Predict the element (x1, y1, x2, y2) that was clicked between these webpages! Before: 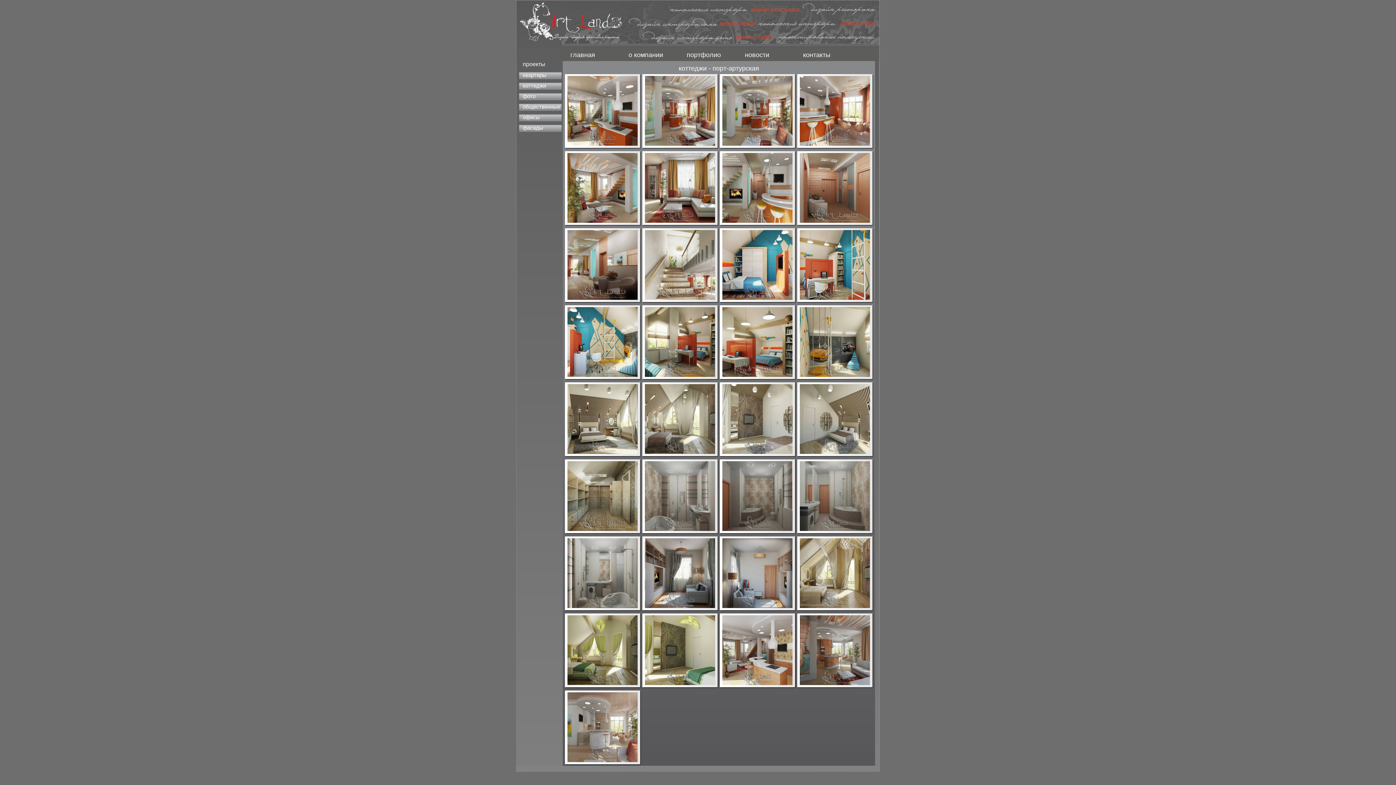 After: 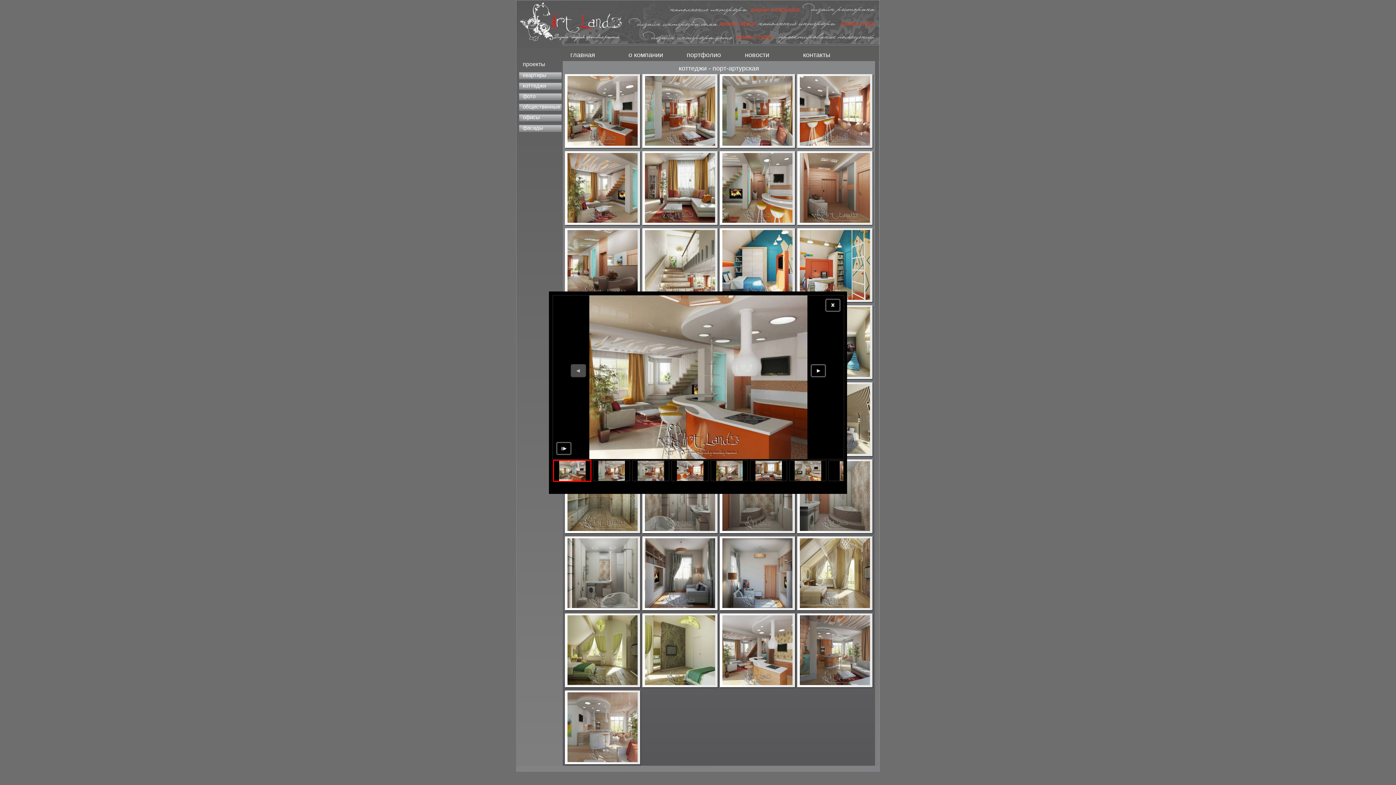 Action: bbox: (722, 526, 792, 532)